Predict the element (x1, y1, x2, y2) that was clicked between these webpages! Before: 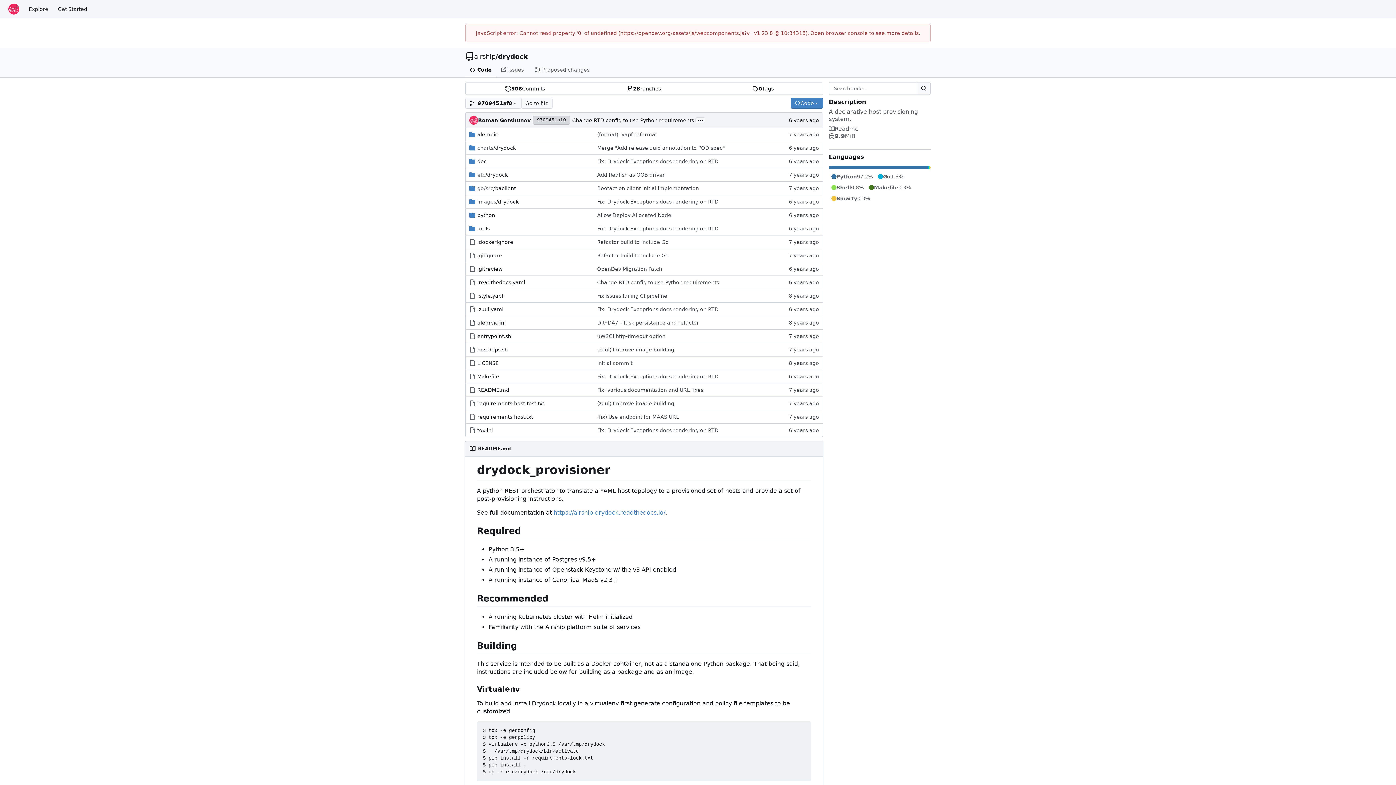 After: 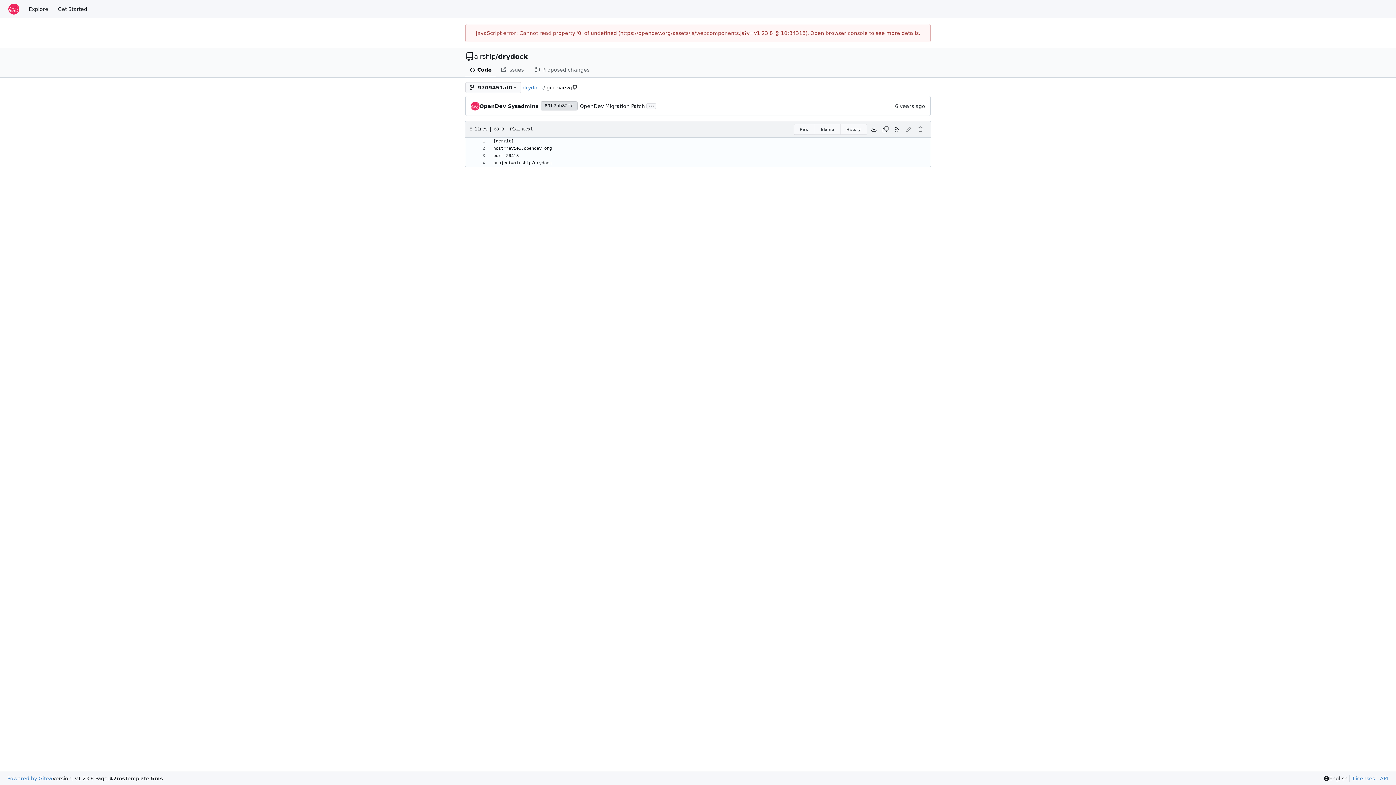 Action: label: .gitreview bbox: (477, 266, 502, 272)